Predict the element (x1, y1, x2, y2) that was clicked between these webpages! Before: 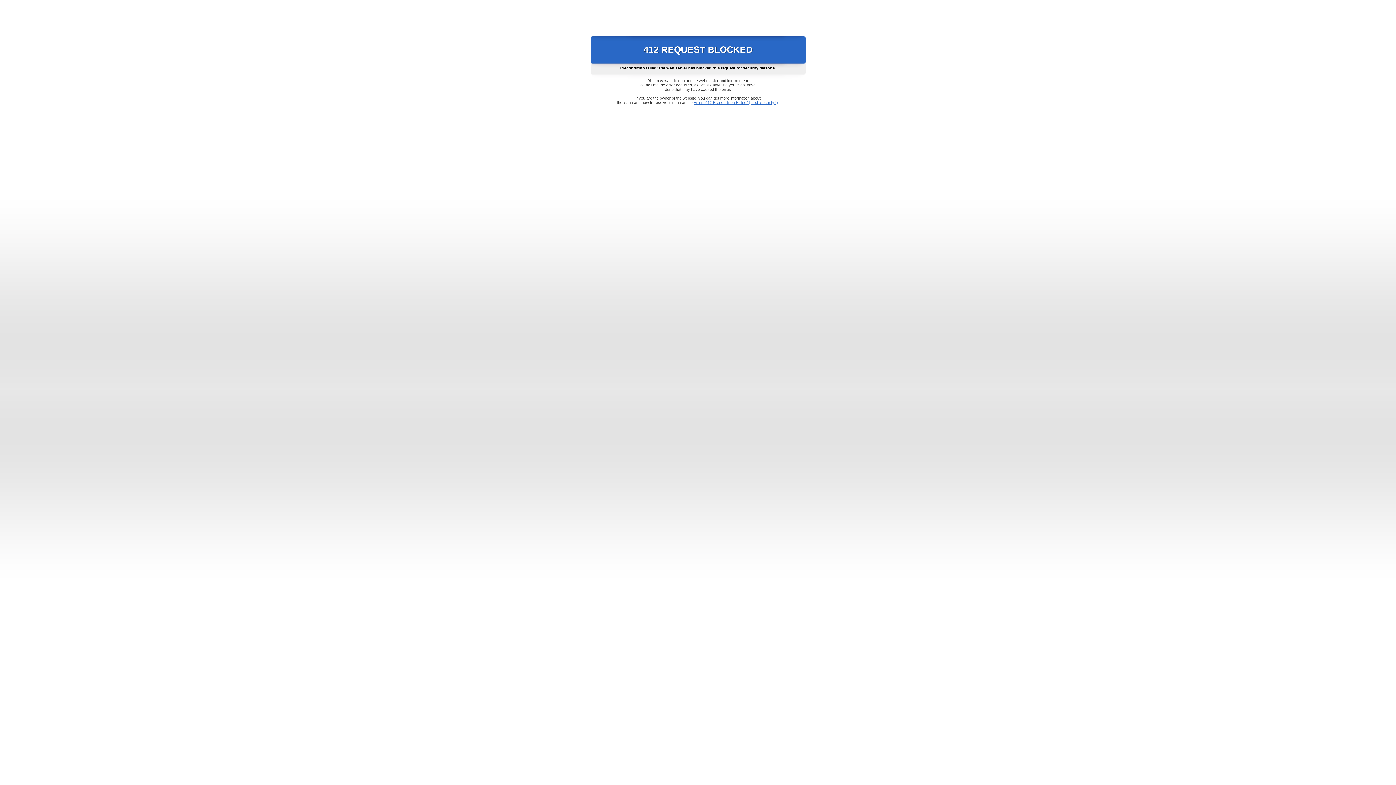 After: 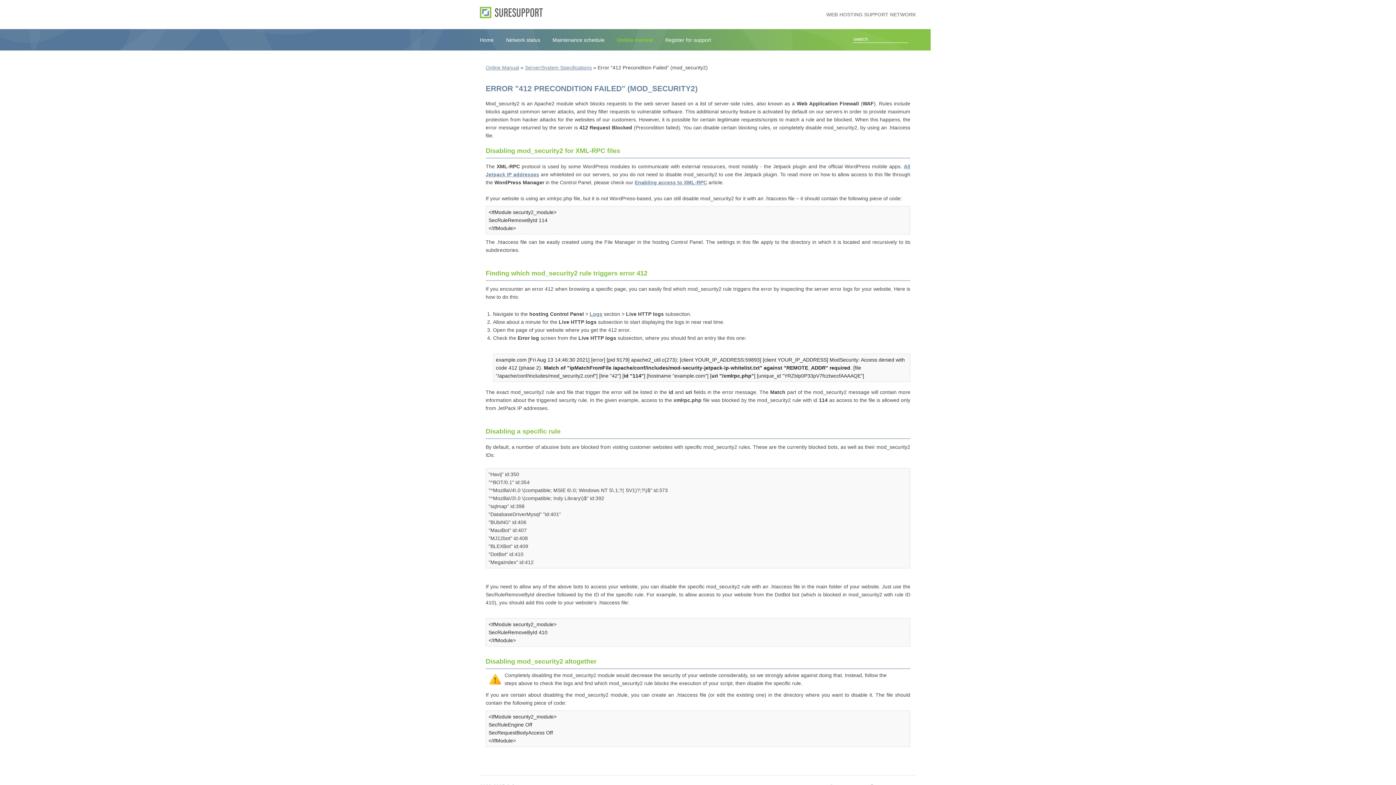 Action: label: Error "412 Precondition Failed" (mod_security2) bbox: (693, 100, 778, 104)